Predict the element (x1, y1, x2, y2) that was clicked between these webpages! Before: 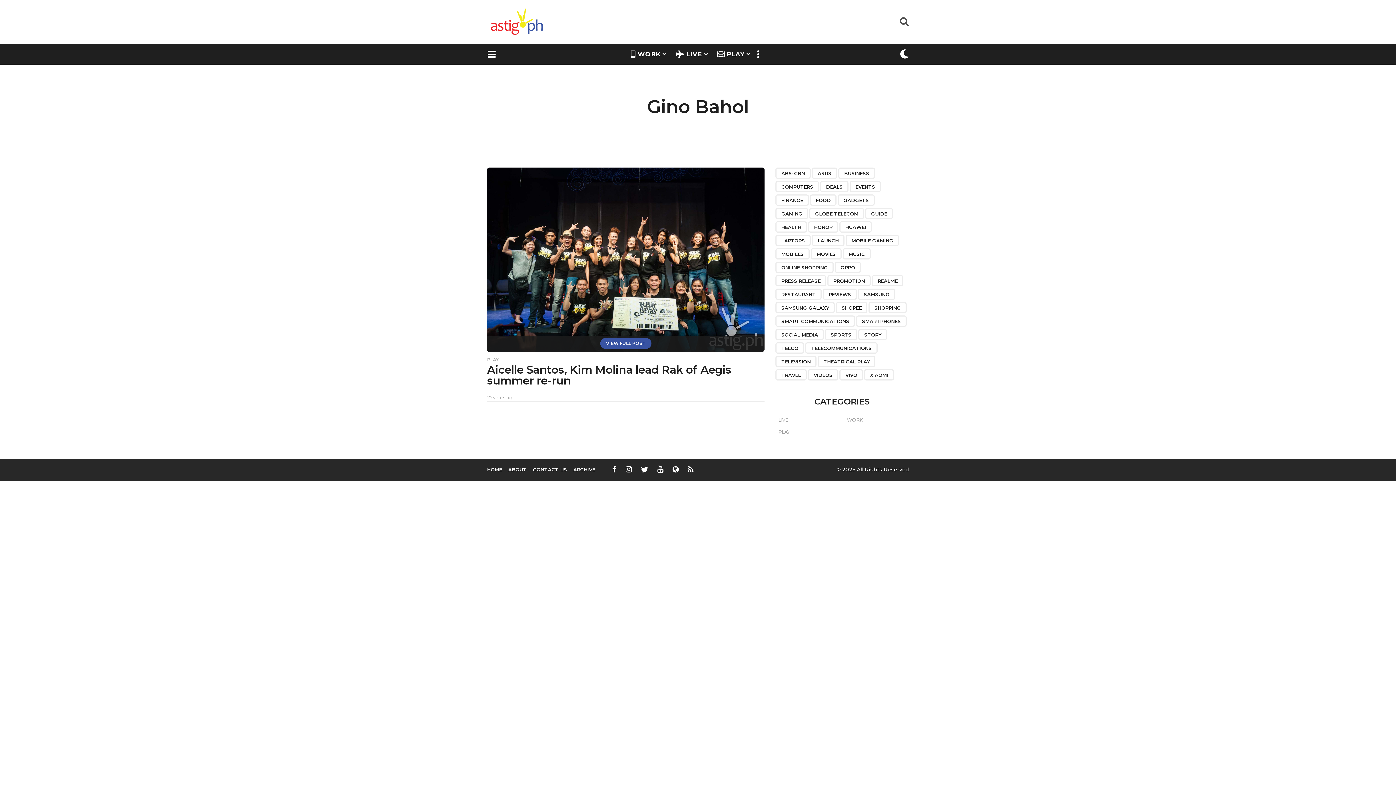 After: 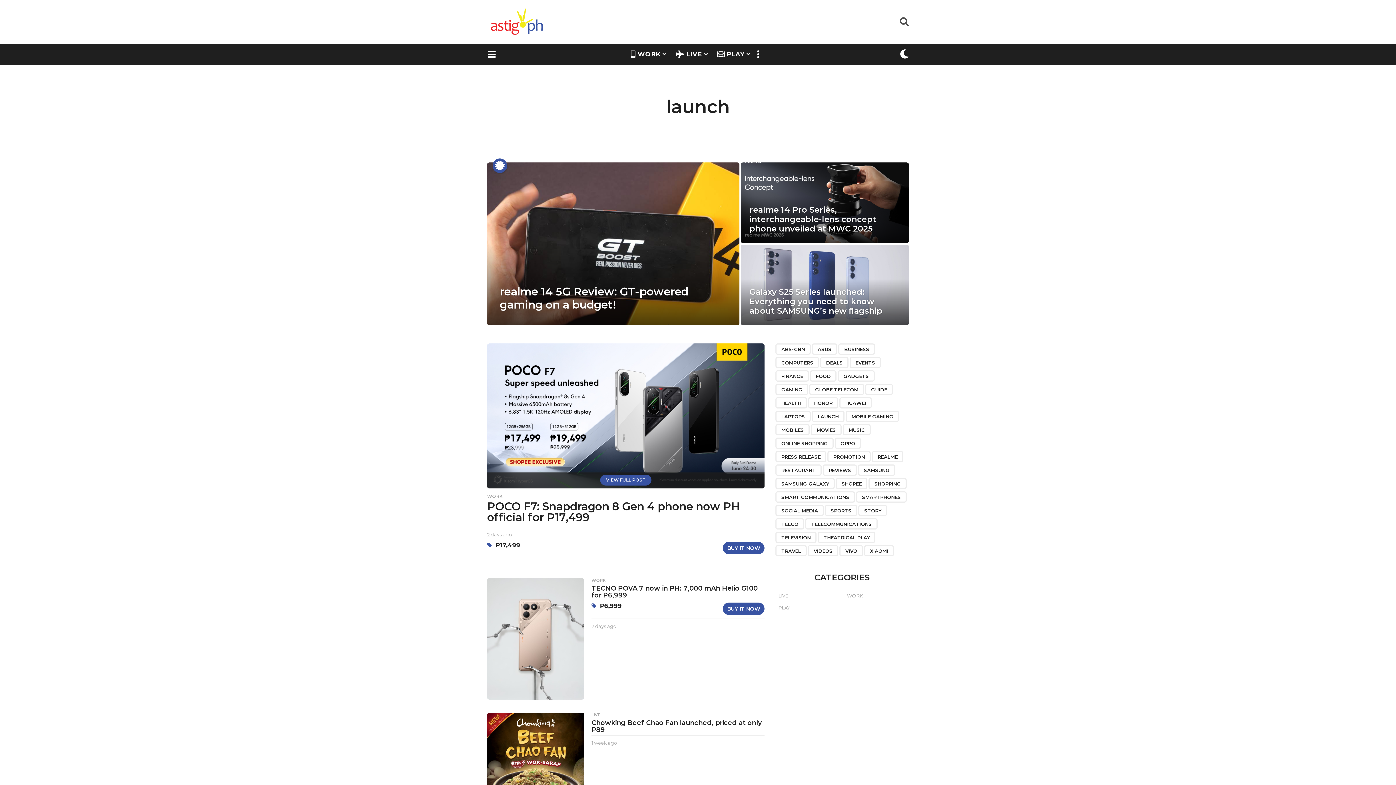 Action: label: launch (414 items) bbox: (812, 235, 844, 246)